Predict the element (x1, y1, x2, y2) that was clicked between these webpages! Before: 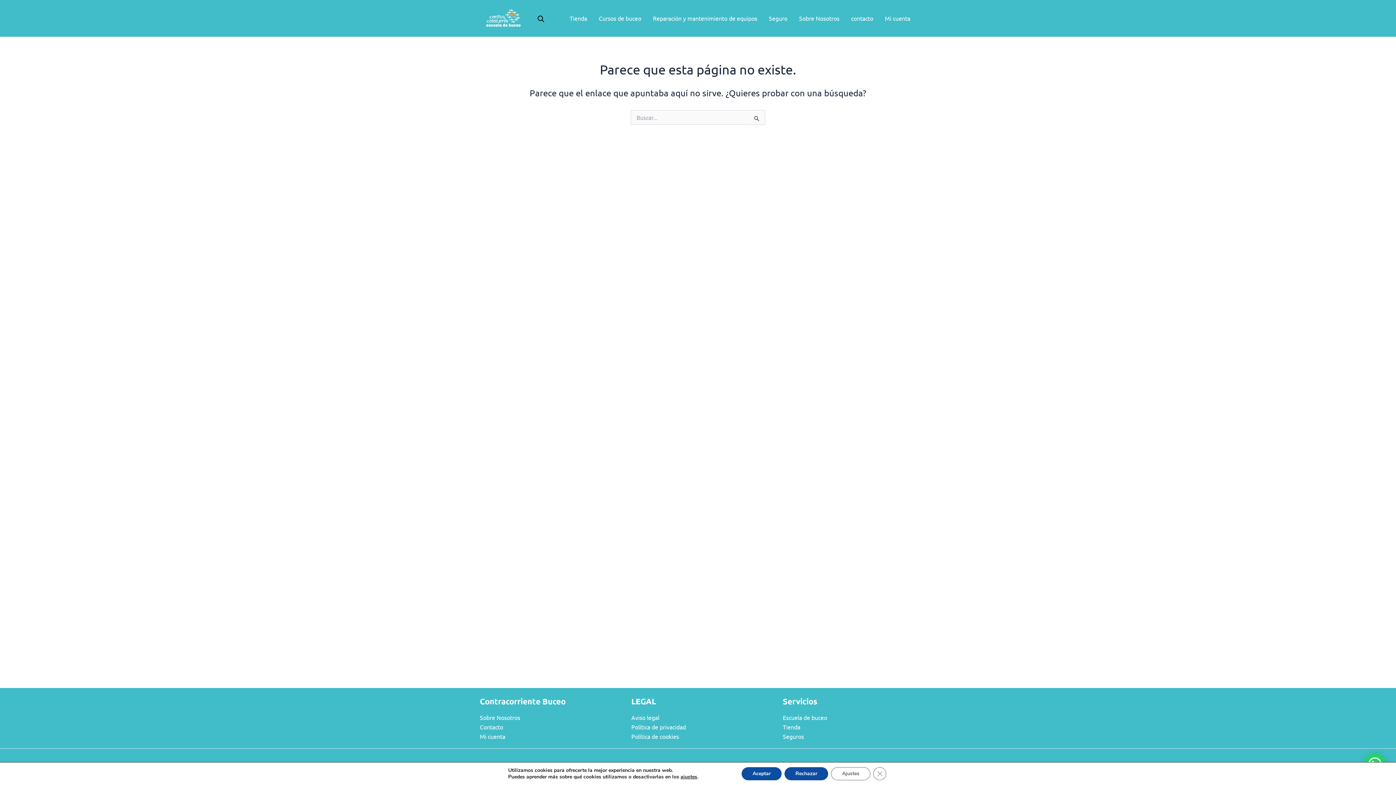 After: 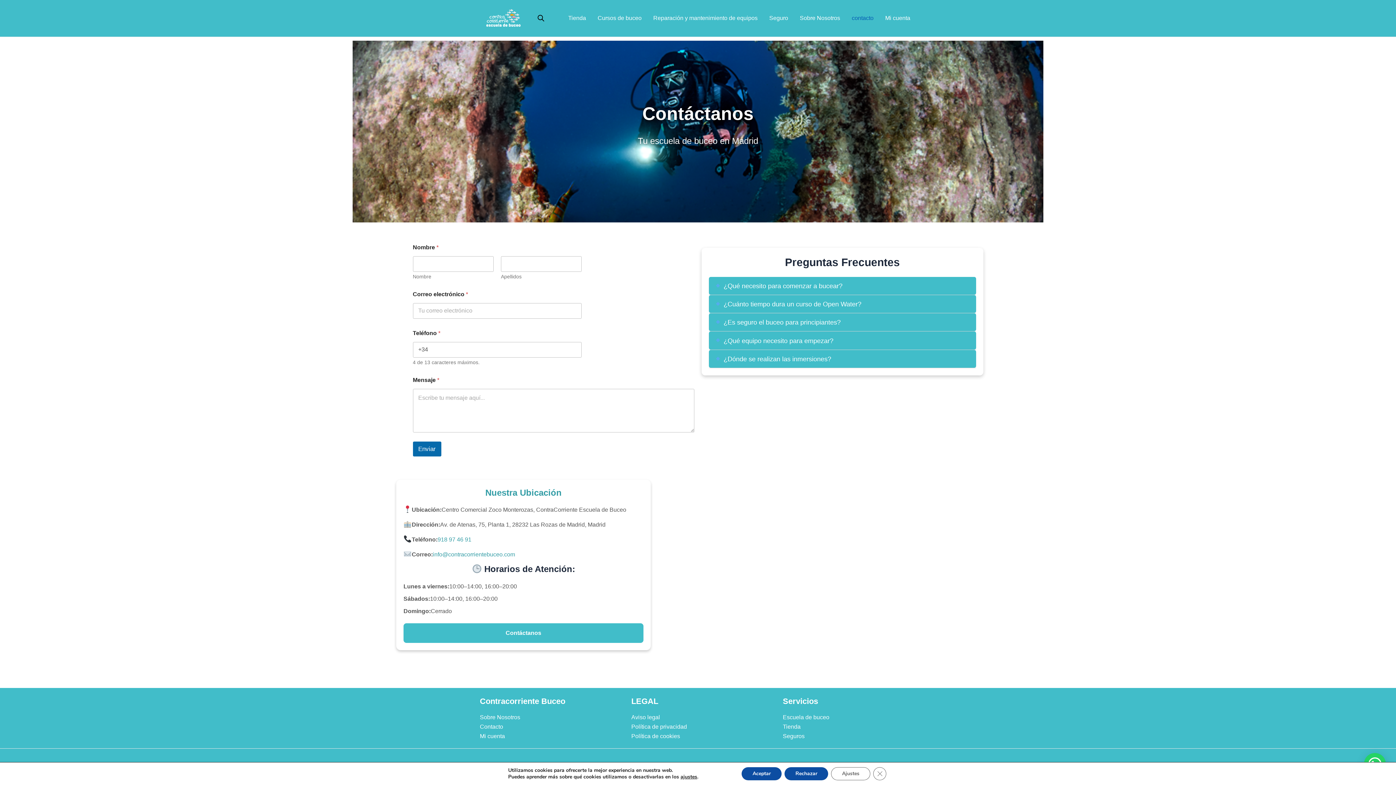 Action: bbox: (480, 723, 503, 730) label: Contacto